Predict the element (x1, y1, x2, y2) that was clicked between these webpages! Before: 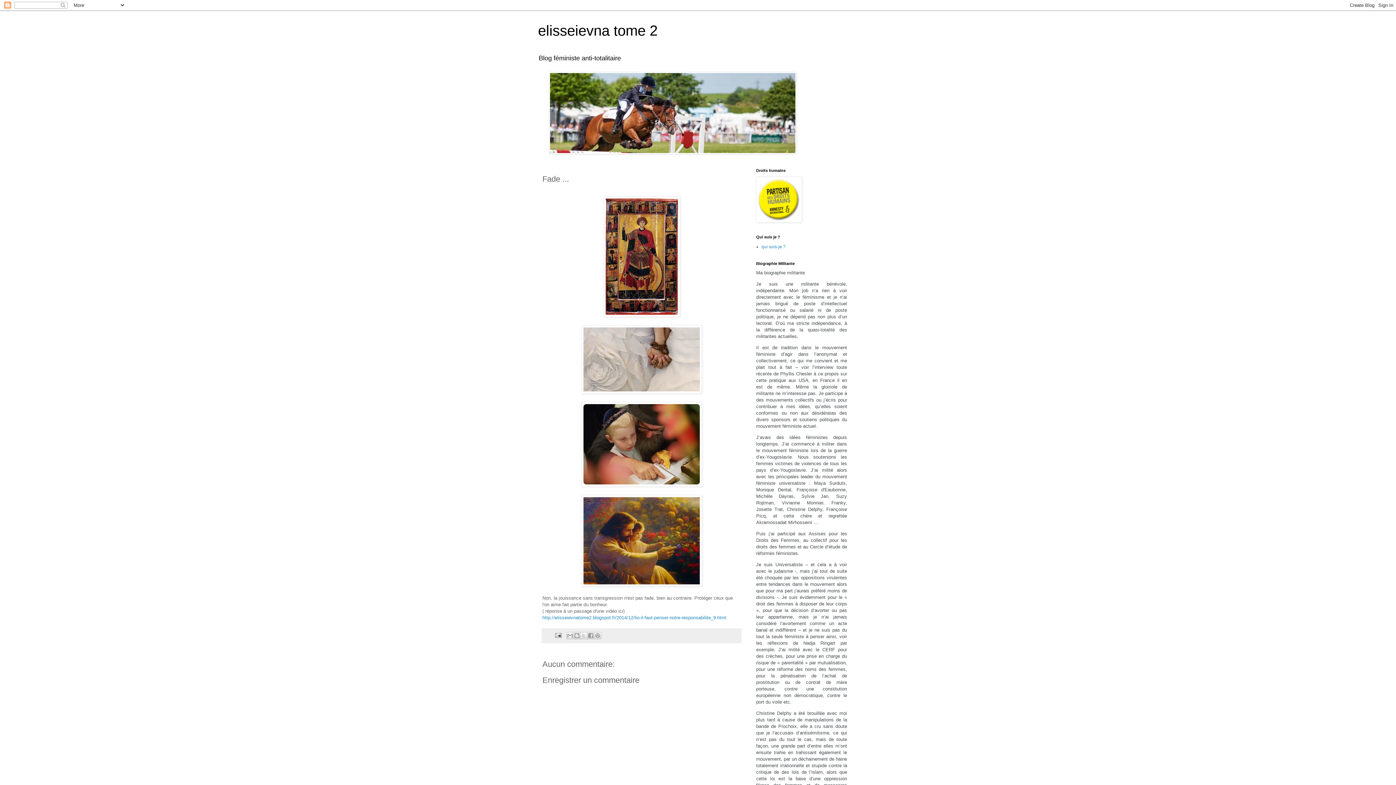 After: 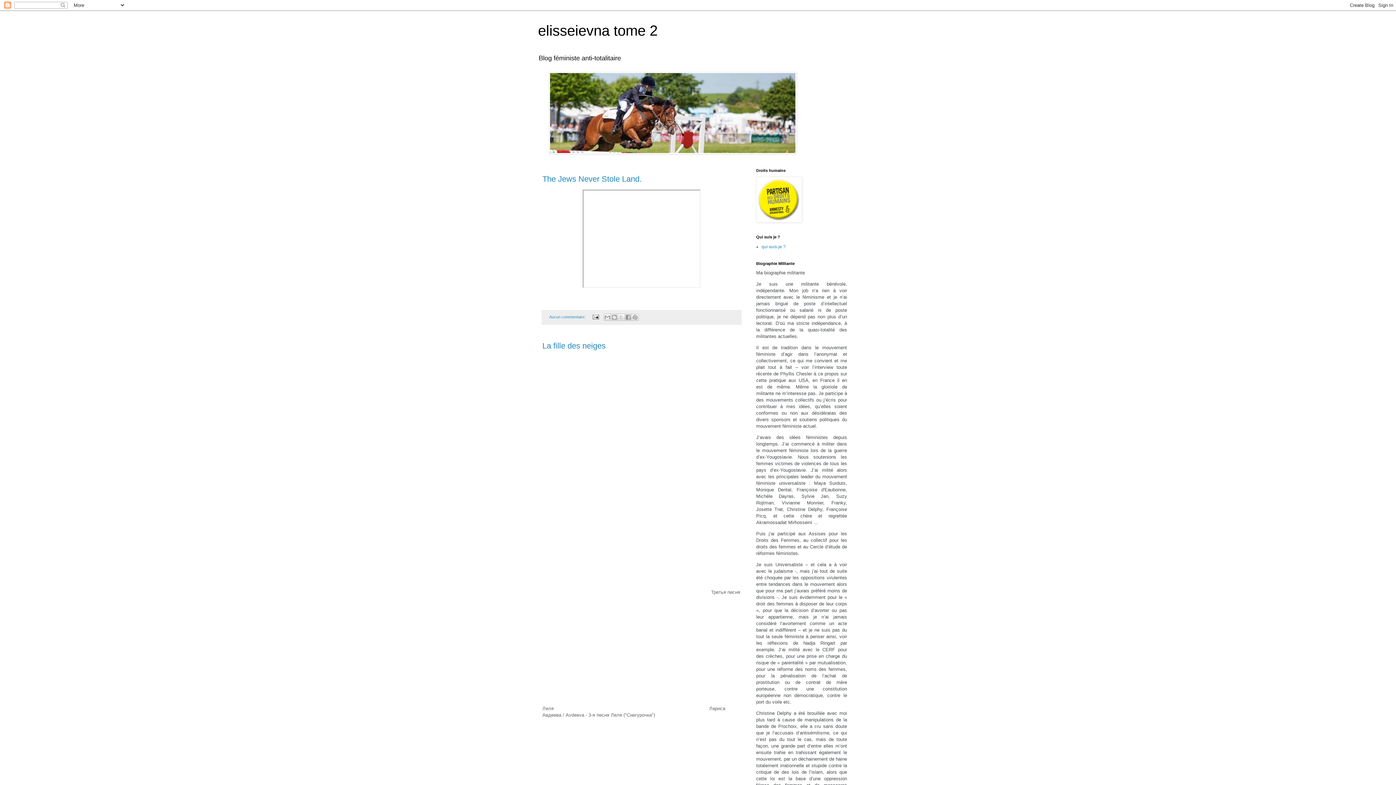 Action: label: elisseievna tome 2 bbox: (538, 22, 657, 38)